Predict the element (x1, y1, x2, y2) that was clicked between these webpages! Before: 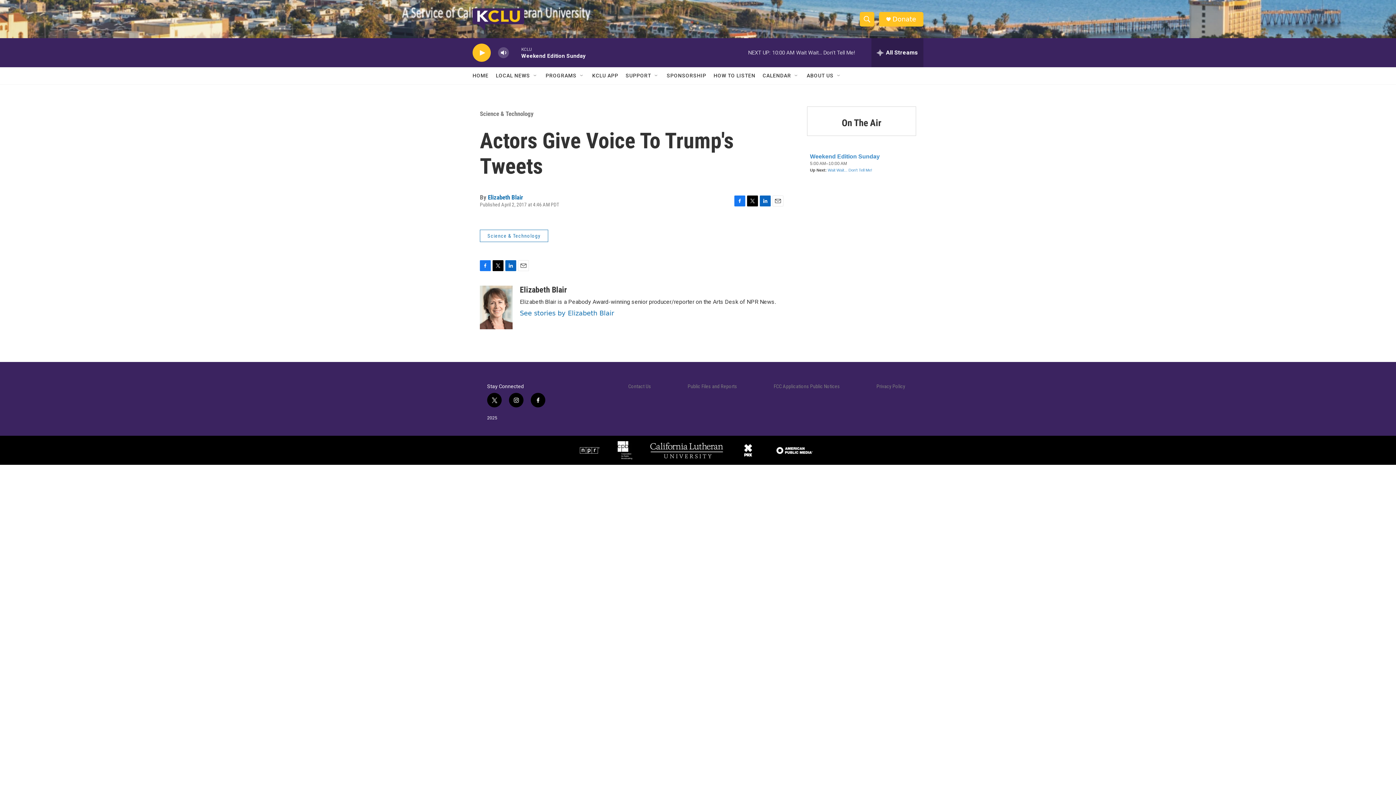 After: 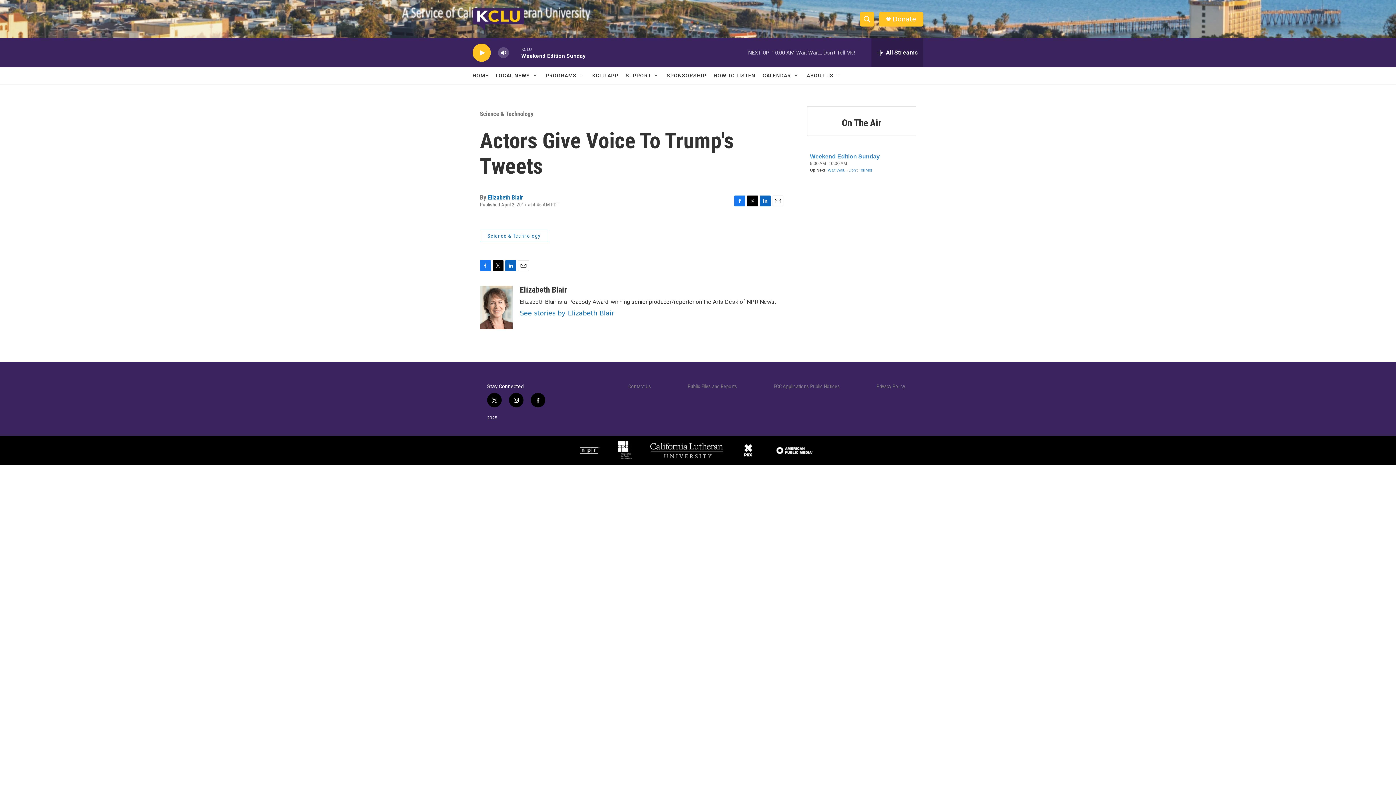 Action: label: Email bbox: (518, 260, 529, 271)